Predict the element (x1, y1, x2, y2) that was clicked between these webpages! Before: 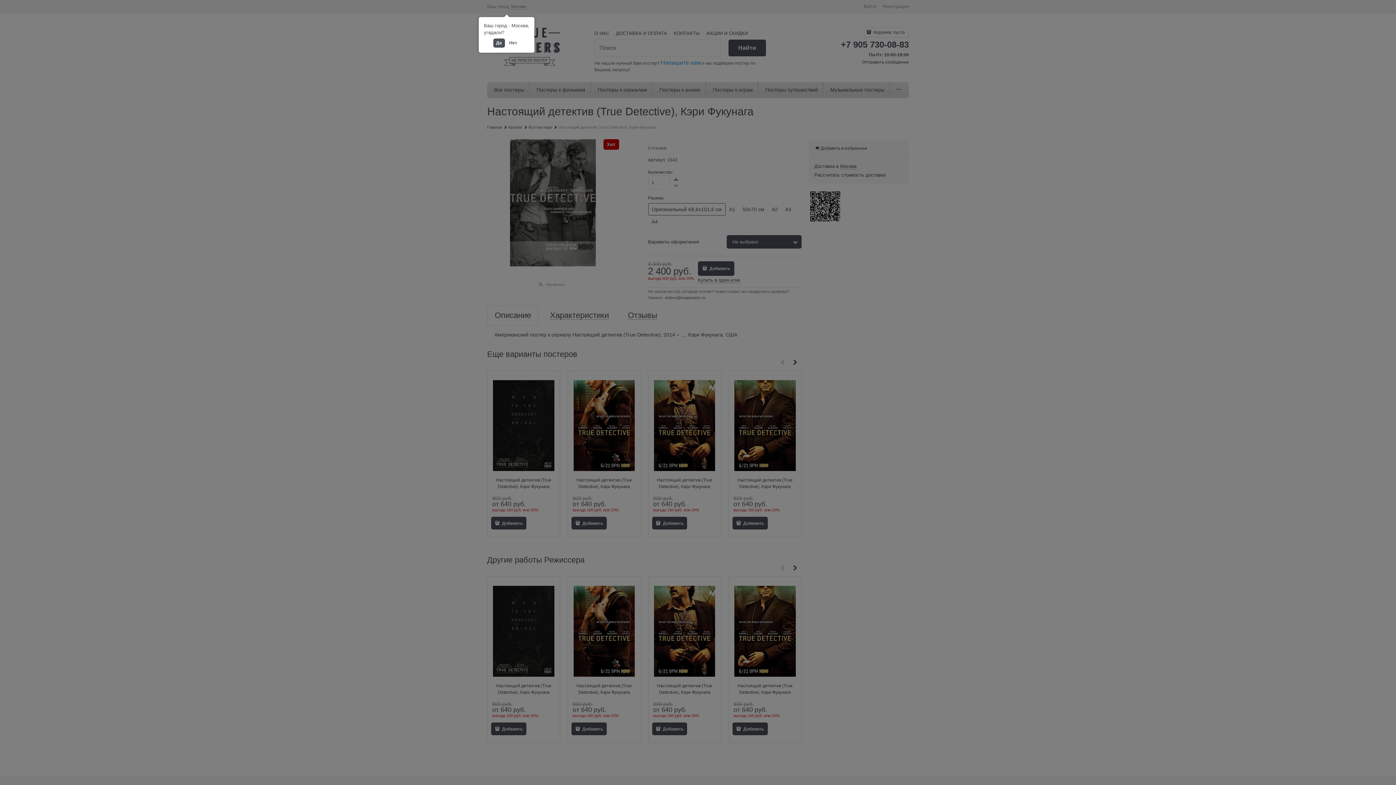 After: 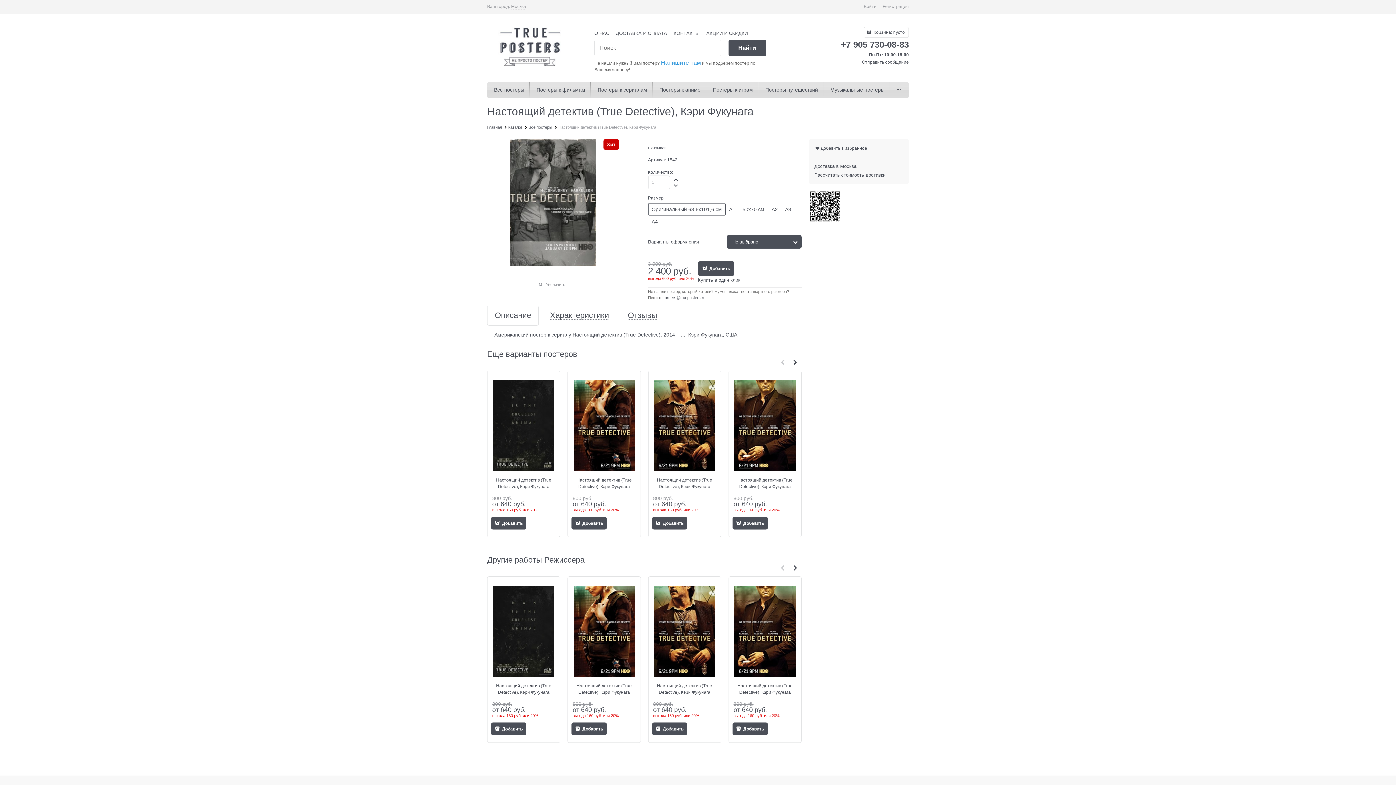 Action: bbox: (493, 38, 504, 47) label: Да